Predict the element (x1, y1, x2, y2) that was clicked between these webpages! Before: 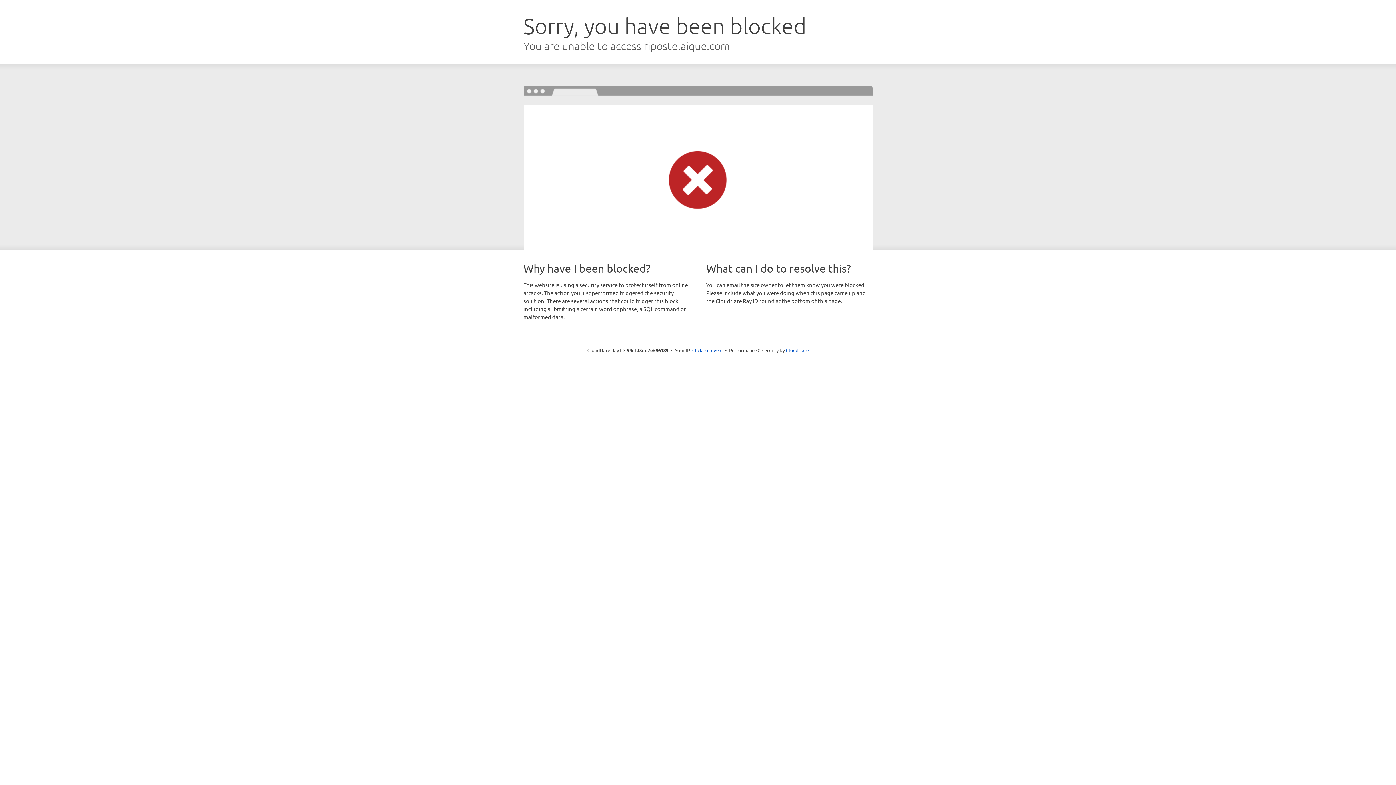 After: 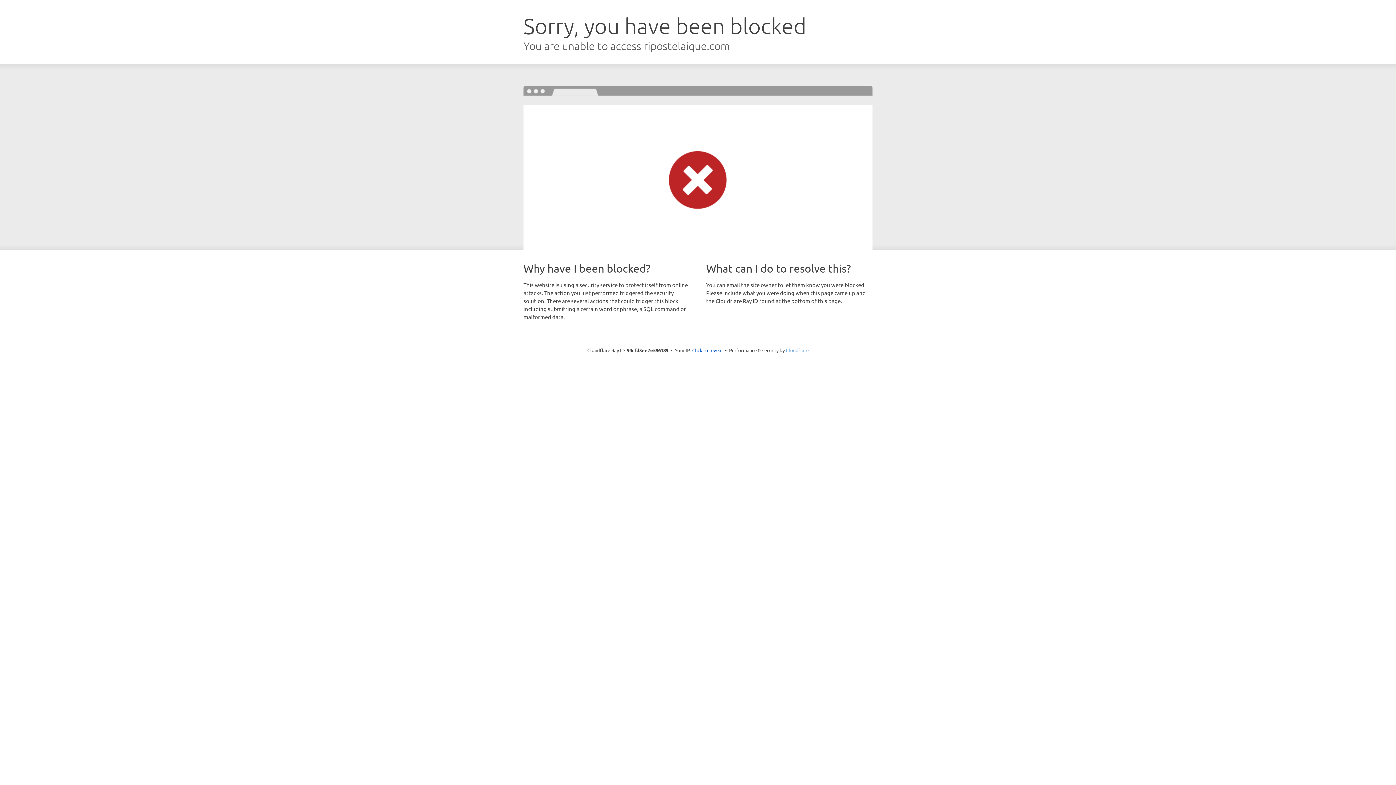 Action: label: Cloudflare bbox: (786, 347, 808, 353)